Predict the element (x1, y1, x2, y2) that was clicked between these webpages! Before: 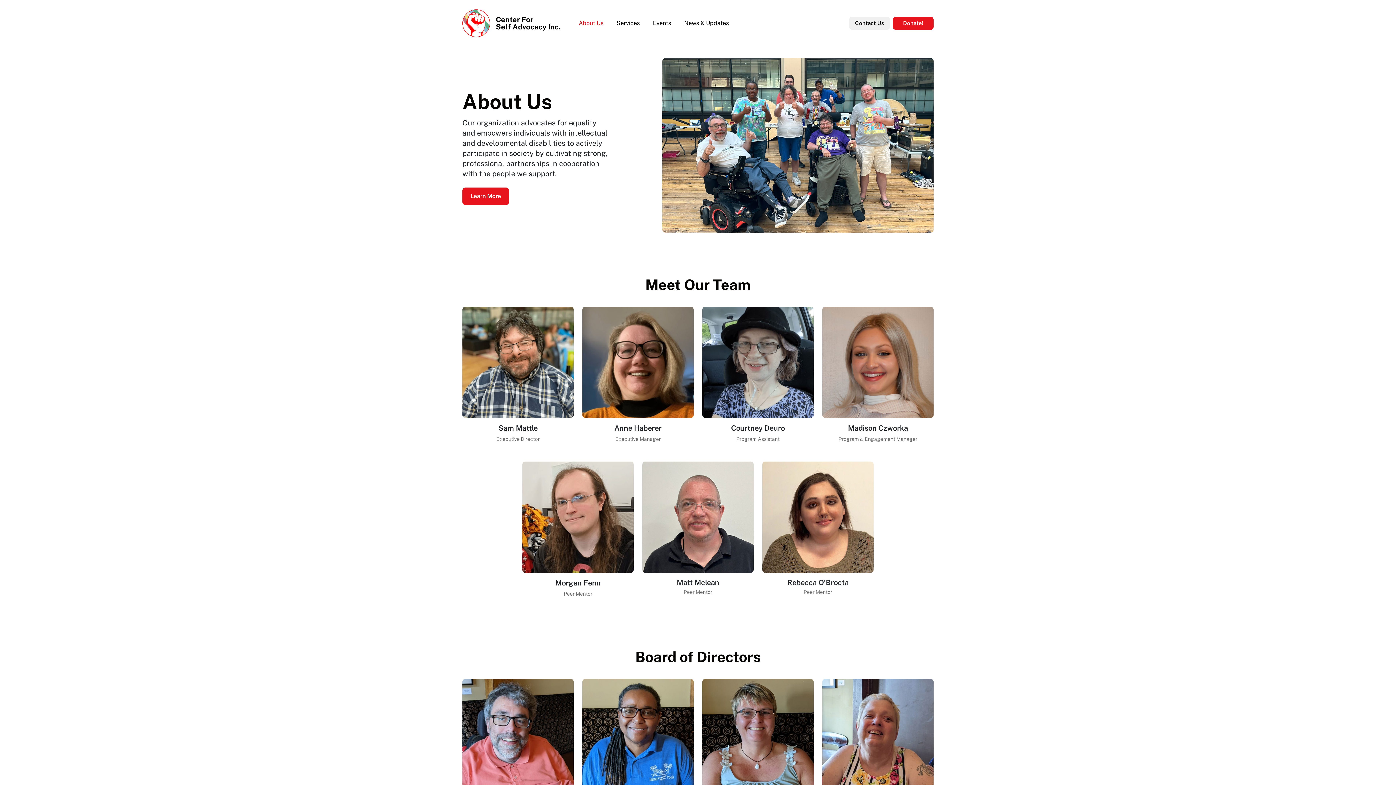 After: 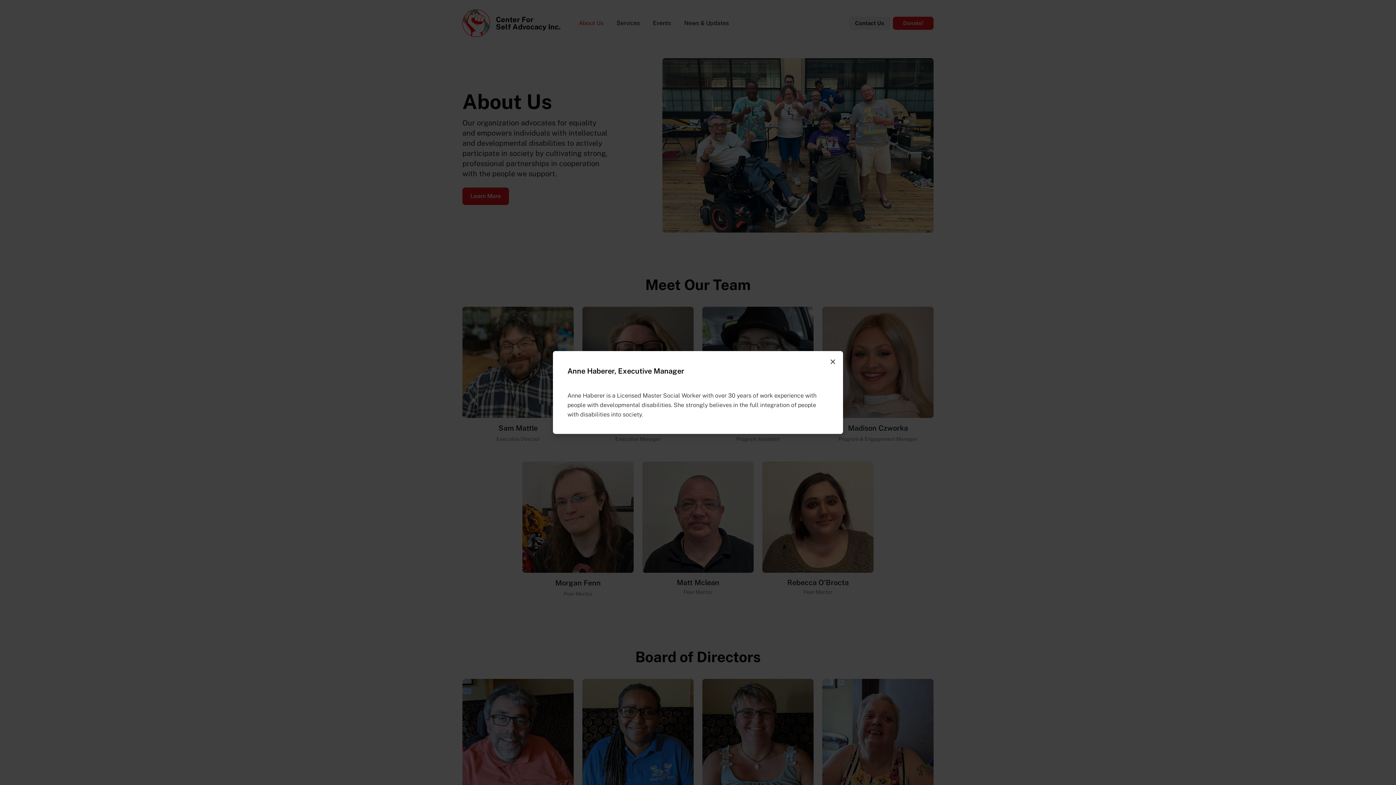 Action: label:  Anne Haberer
Executive Manager bbox: (582, 306, 693, 444)